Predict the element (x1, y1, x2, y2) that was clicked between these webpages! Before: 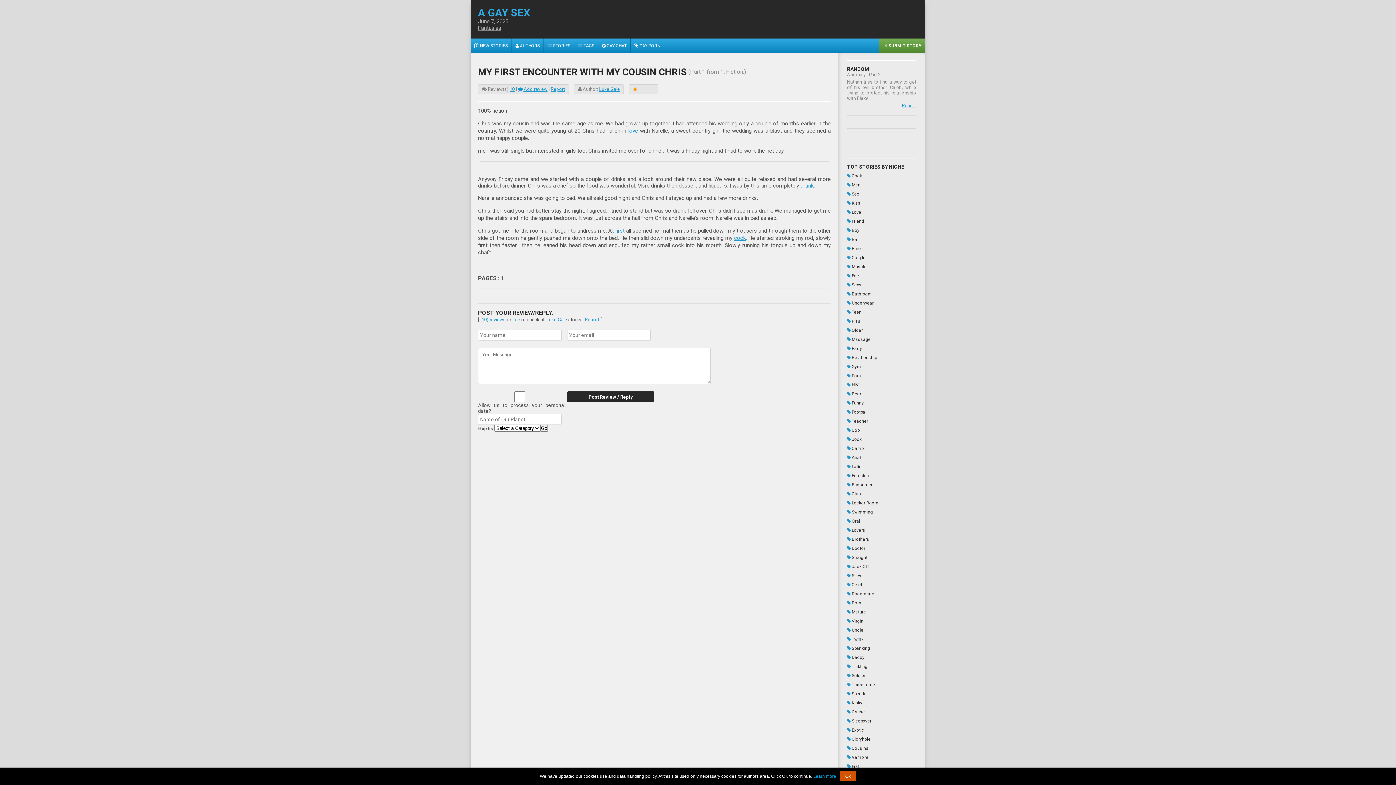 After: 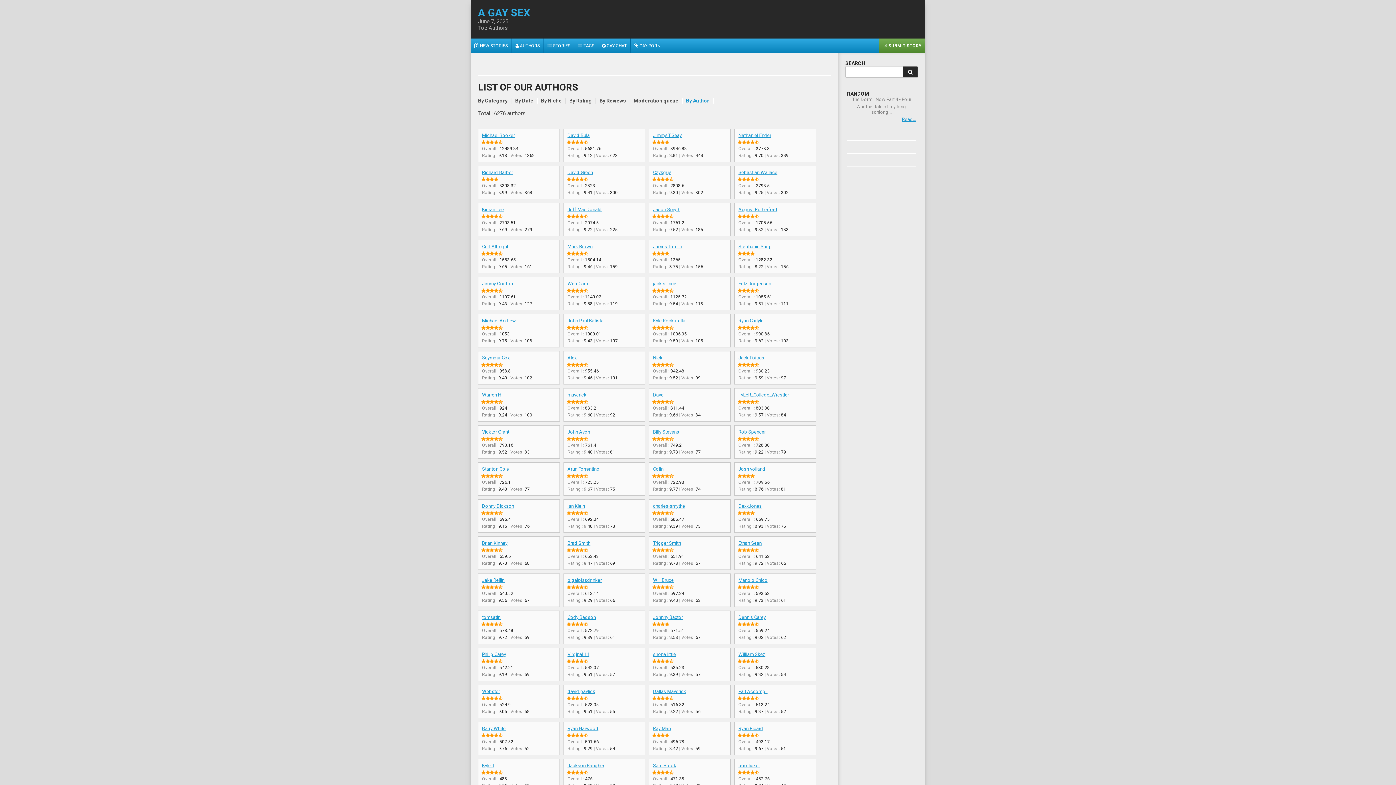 Action: label:  AUTHORS bbox: (512, 38, 543, 53)